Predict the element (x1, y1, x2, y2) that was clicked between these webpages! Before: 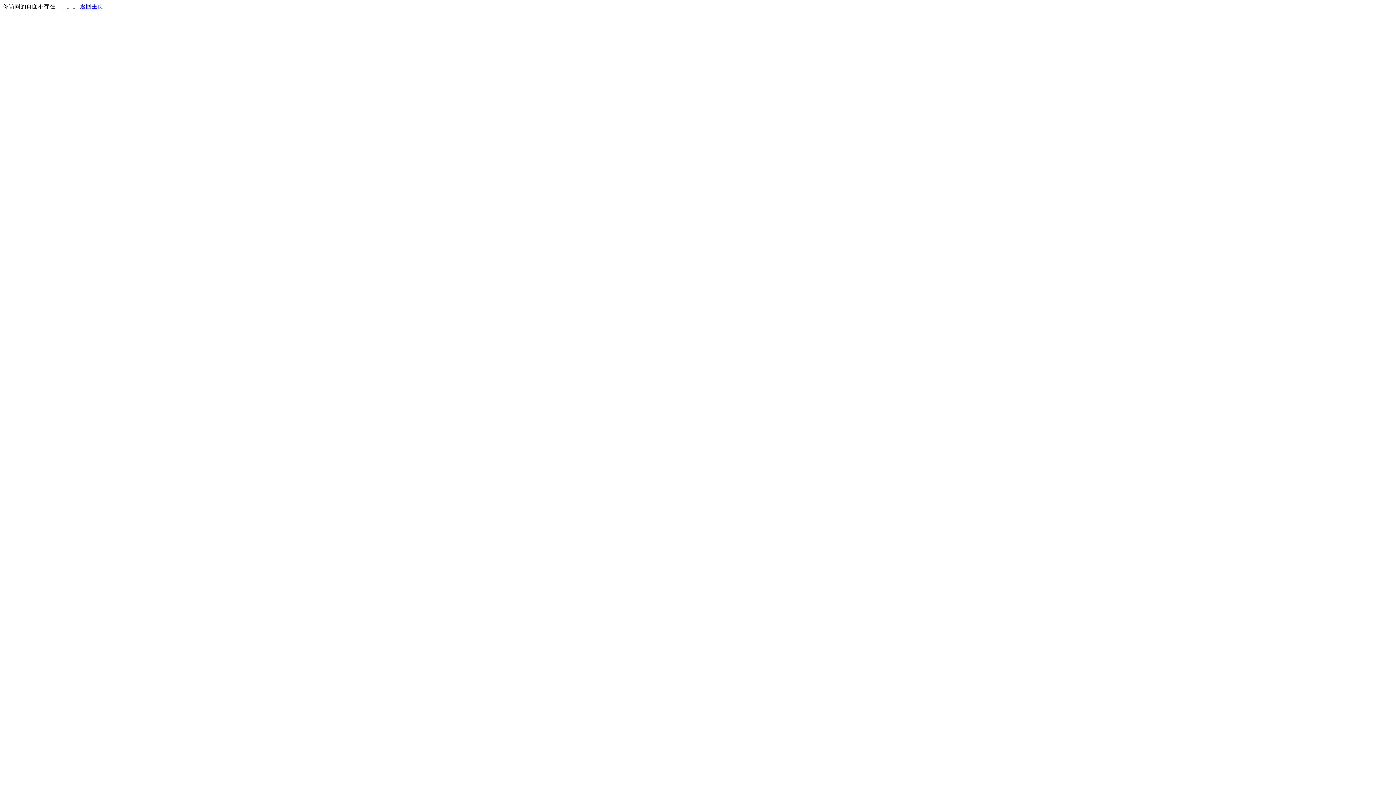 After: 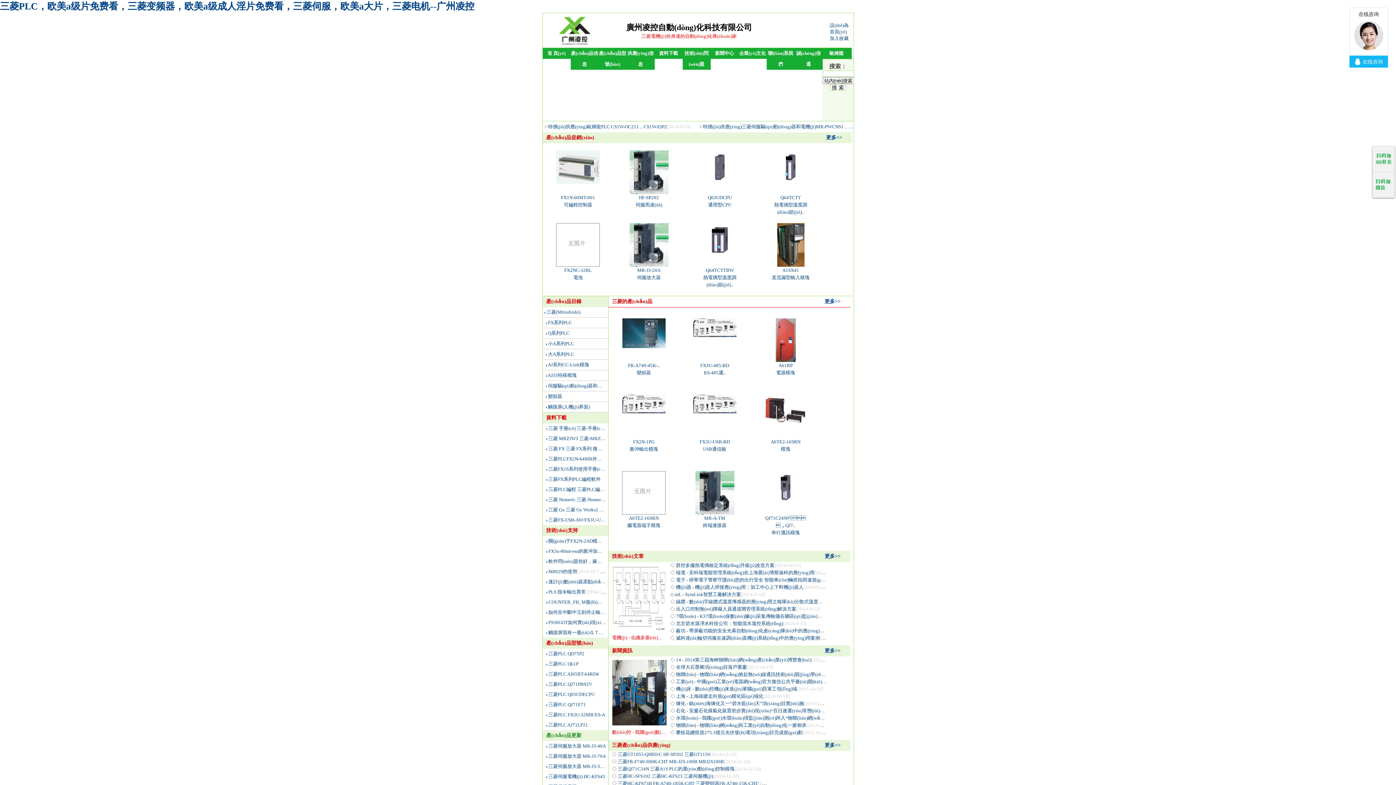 Action: label: 返回主页 bbox: (80, 3, 103, 9)